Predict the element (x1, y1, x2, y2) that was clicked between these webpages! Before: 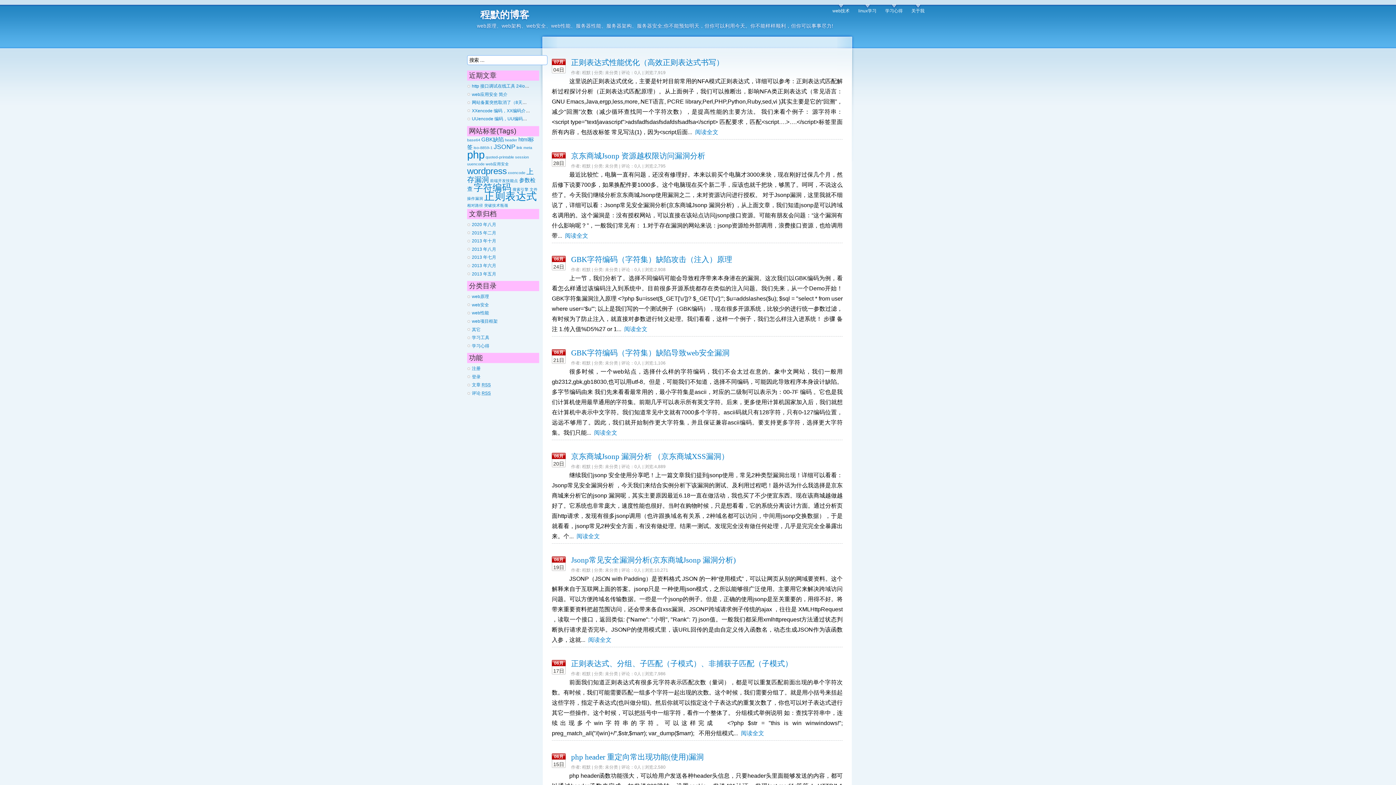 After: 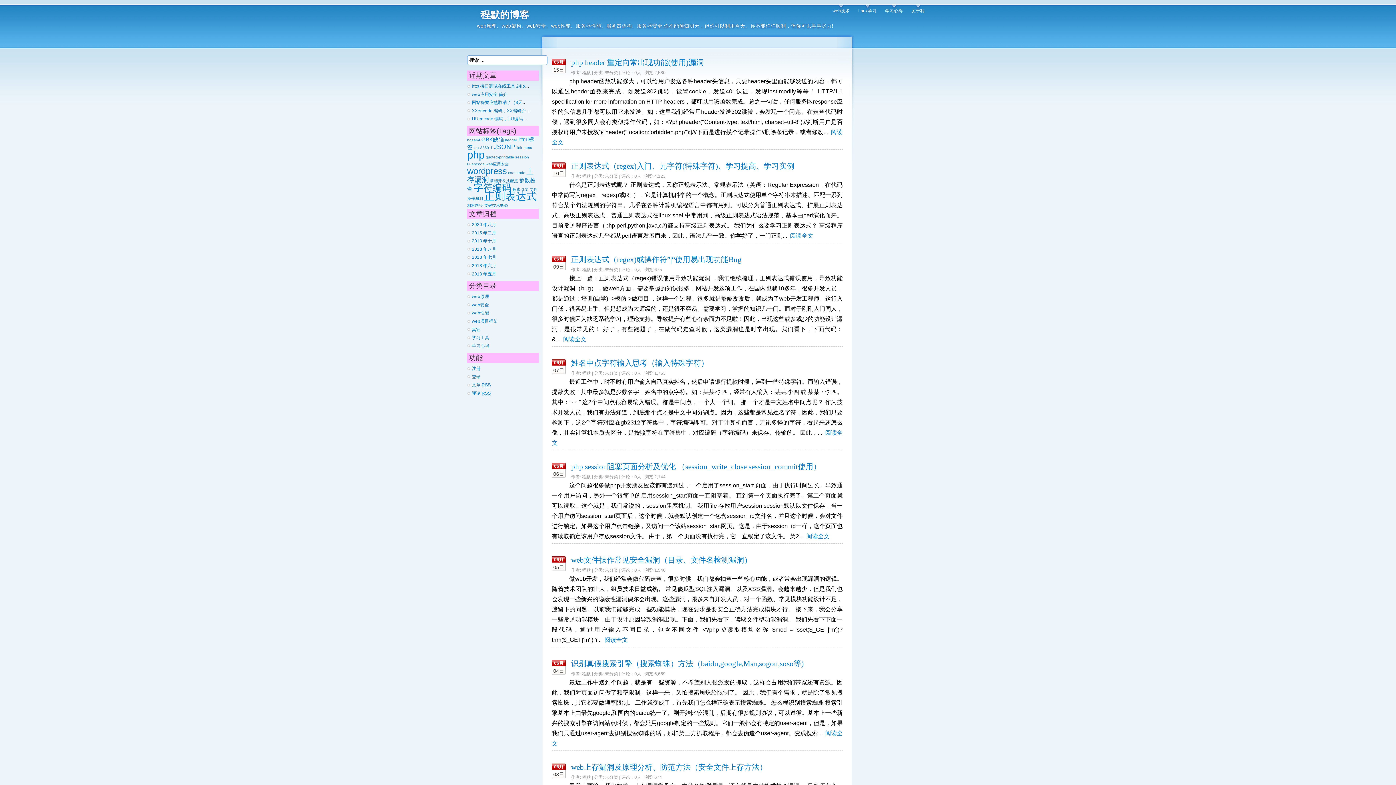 Action: label: php bbox: (467, 148, 484, 160)